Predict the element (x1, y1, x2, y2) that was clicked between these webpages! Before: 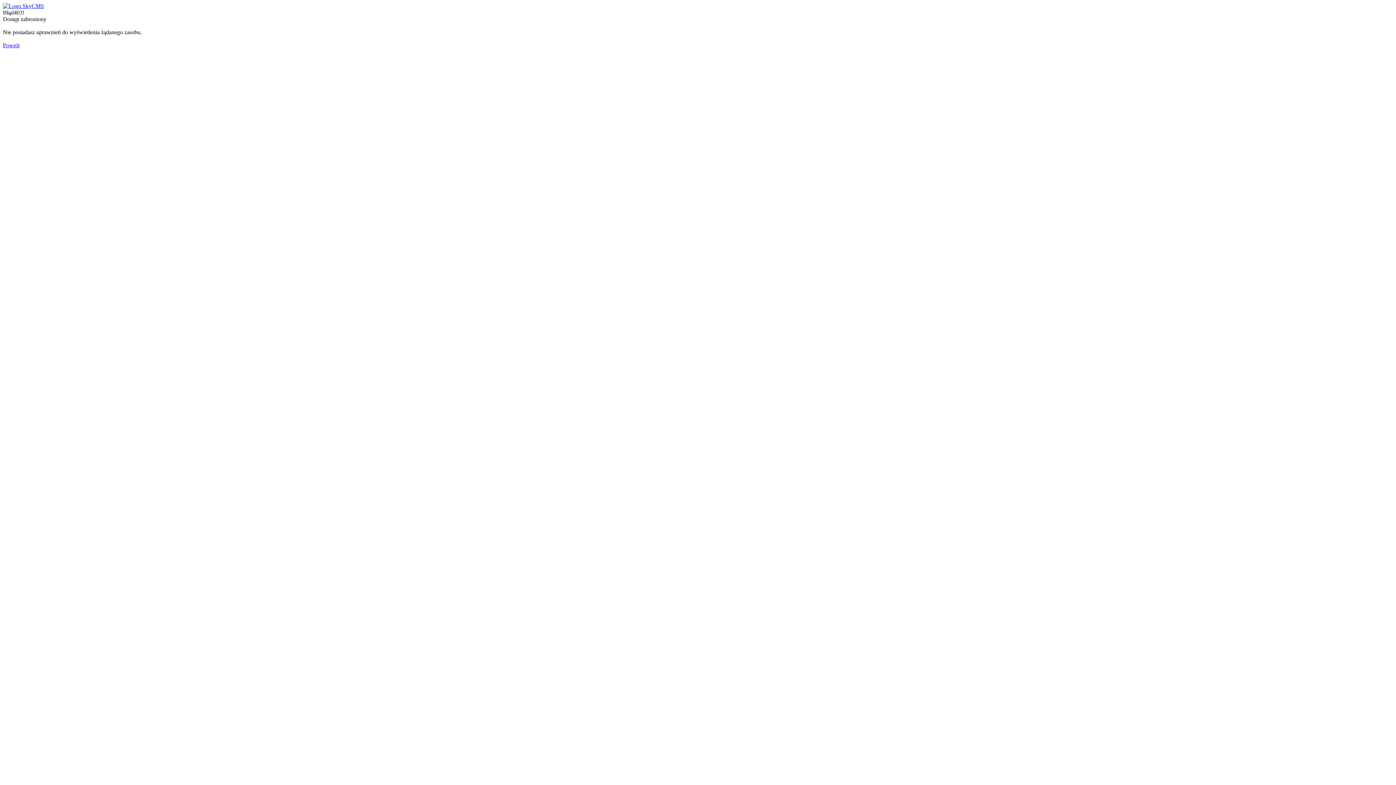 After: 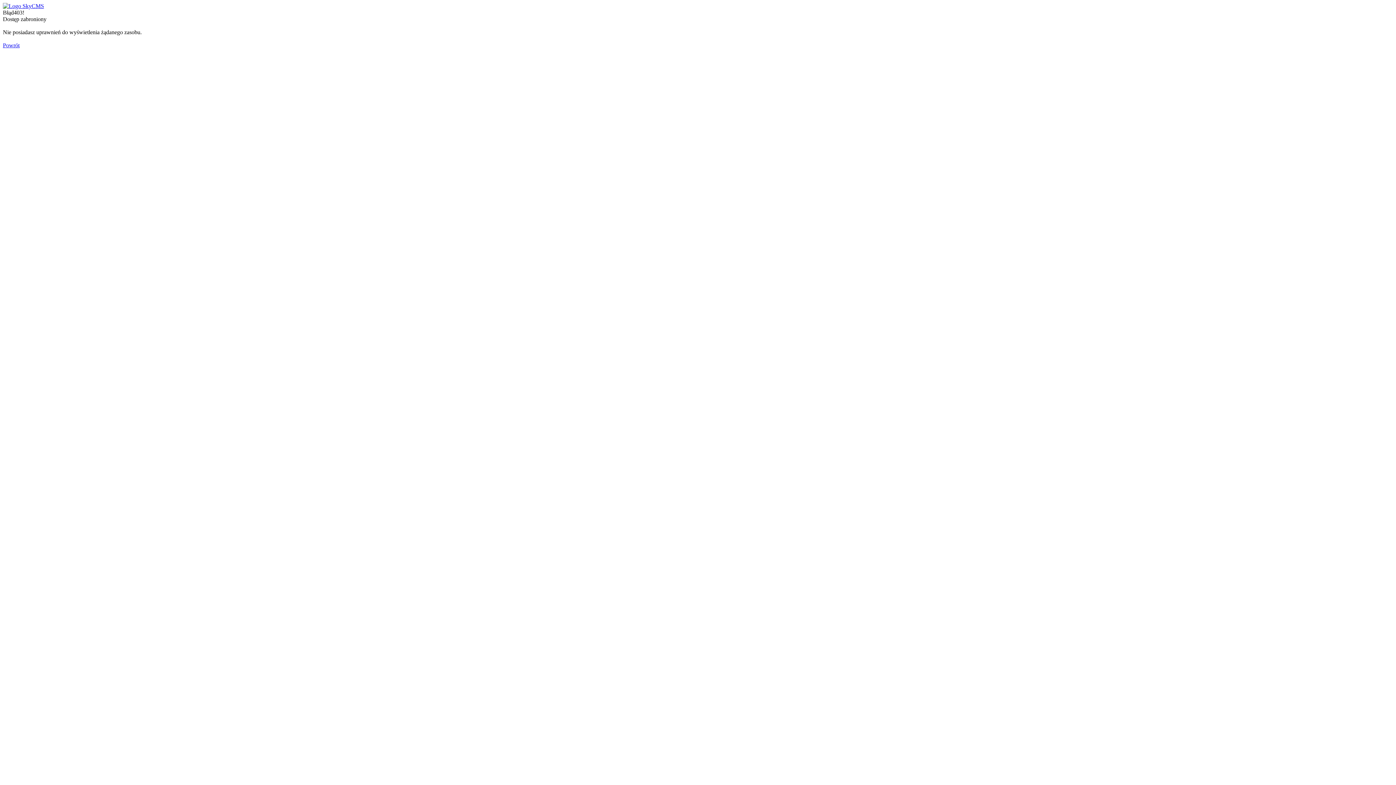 Action: label: Powrót bbox: (2, 42, 19, 48)